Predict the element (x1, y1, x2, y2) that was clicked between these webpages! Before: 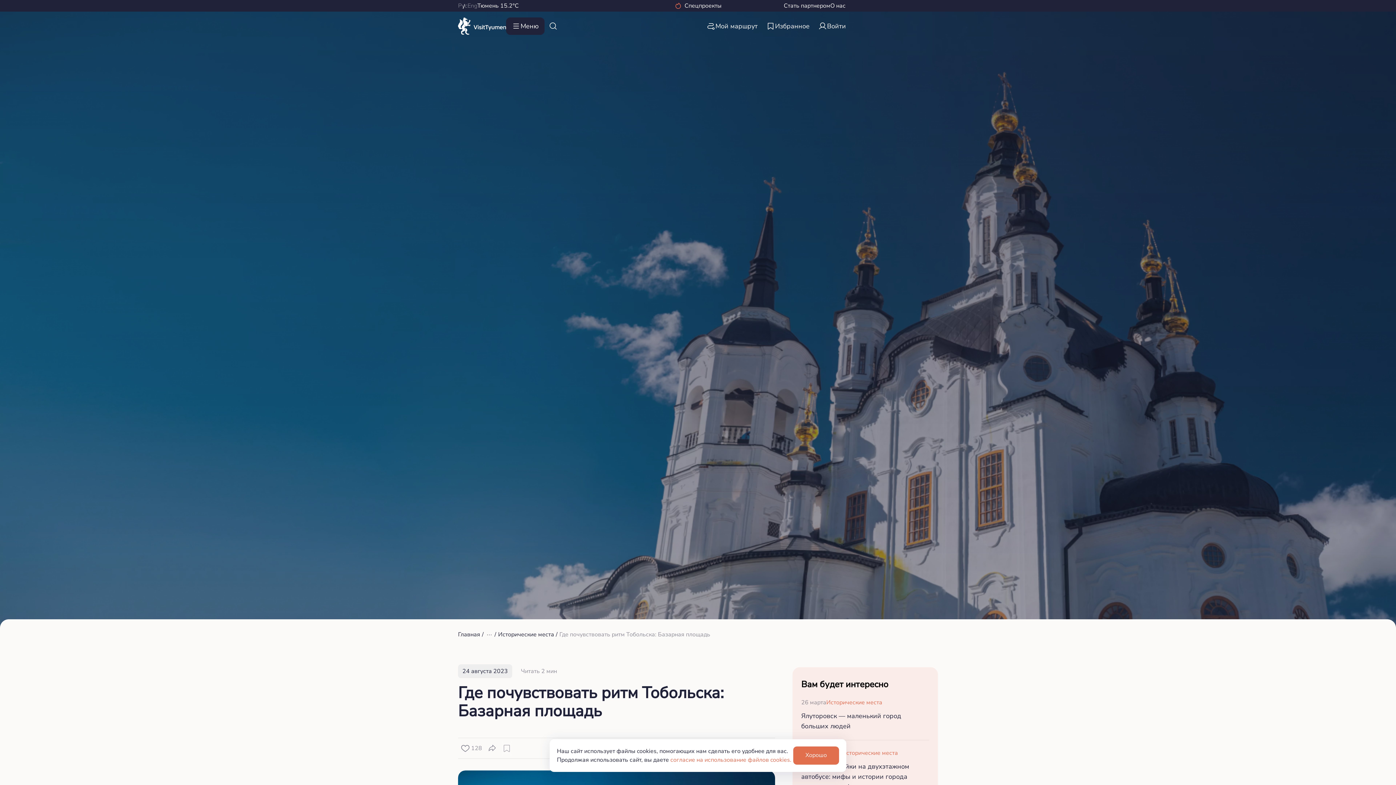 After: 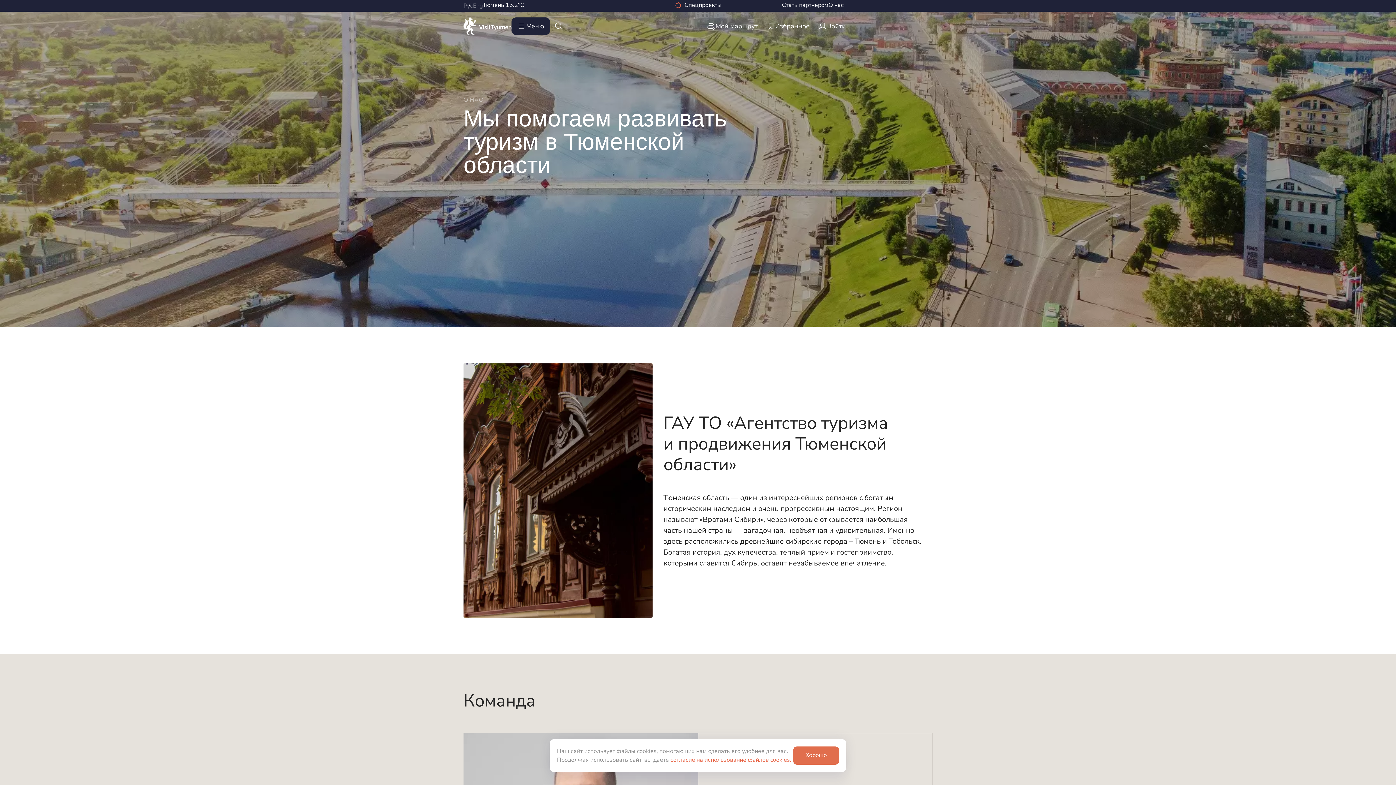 Action: bbox: (830, 2, 845, 9) label: О нас